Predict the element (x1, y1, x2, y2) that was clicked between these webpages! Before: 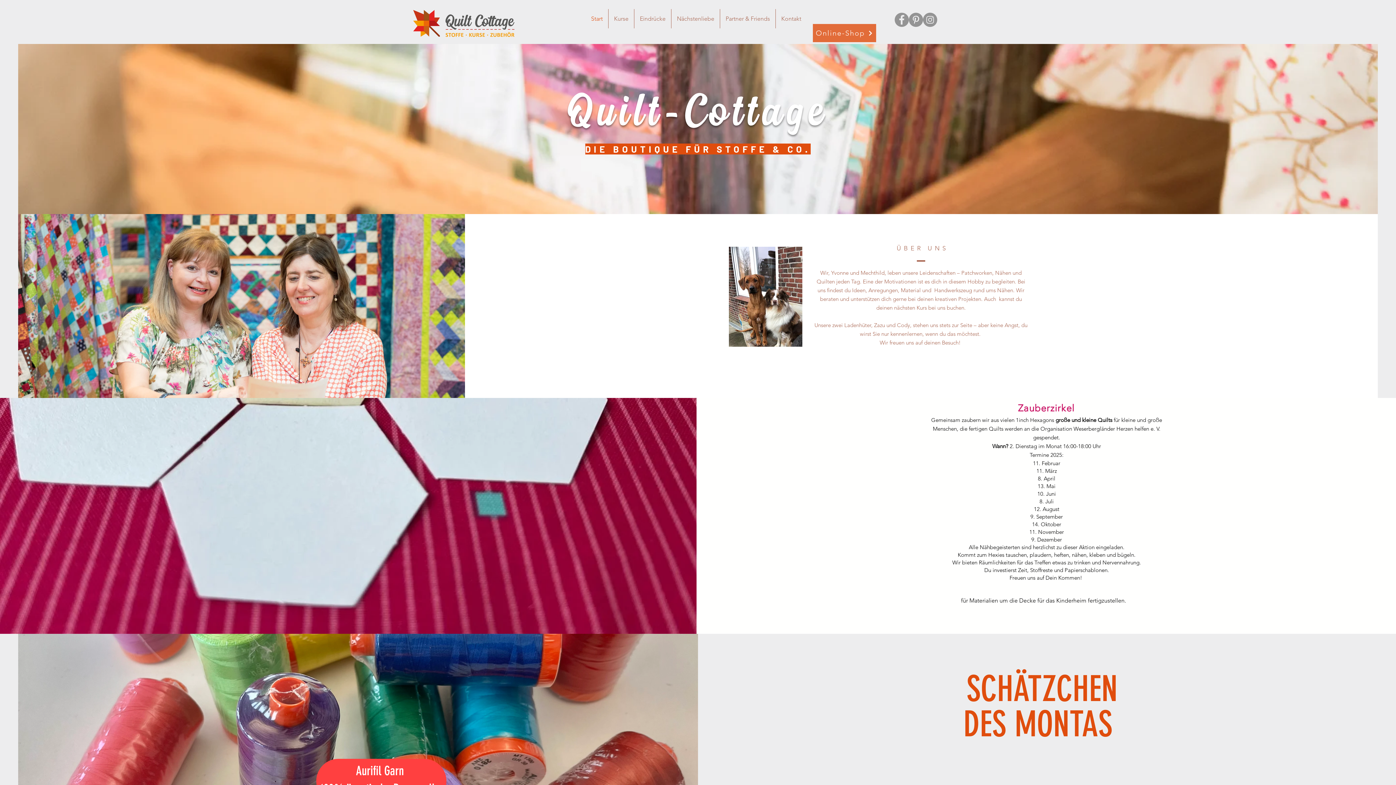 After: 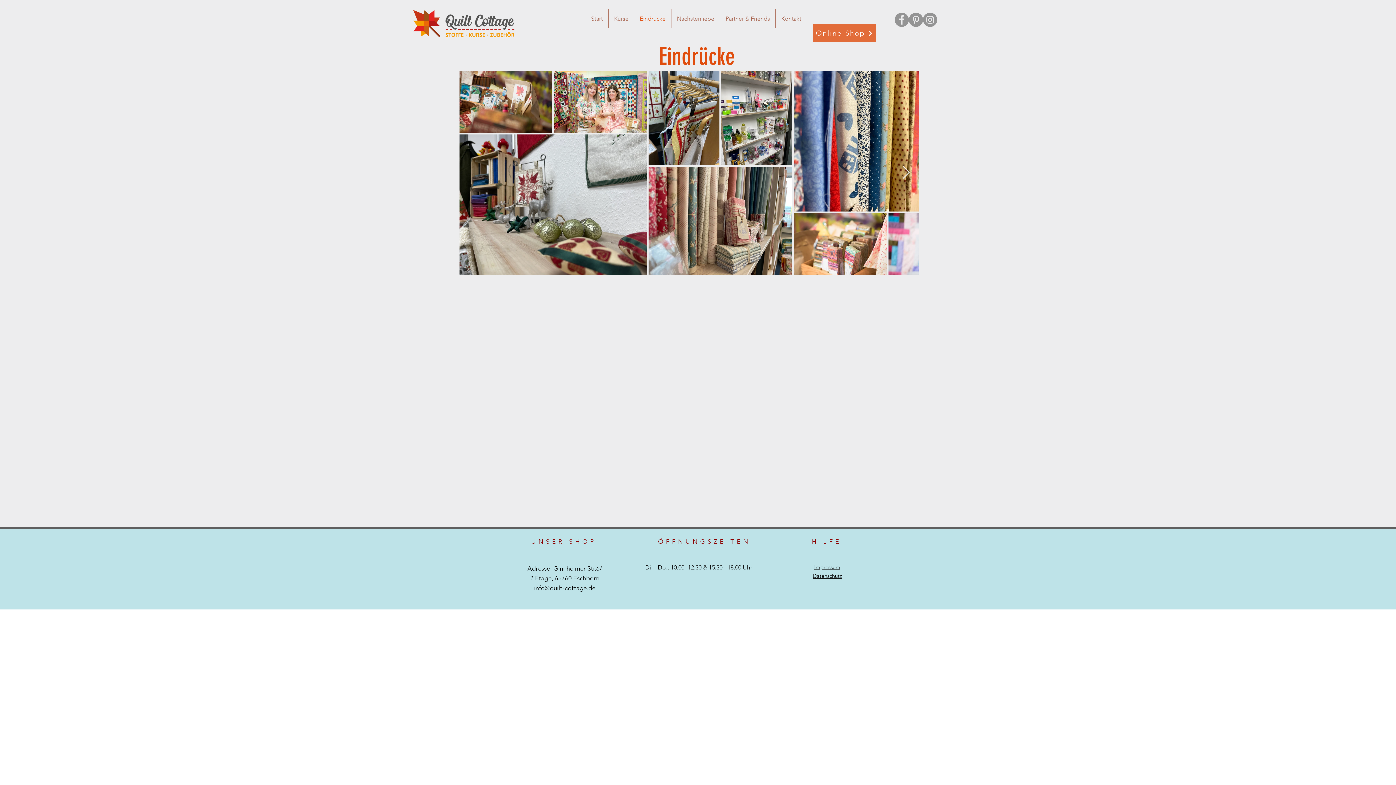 Action: label: Eindrücke bbox: (634, 9, 671, 28)